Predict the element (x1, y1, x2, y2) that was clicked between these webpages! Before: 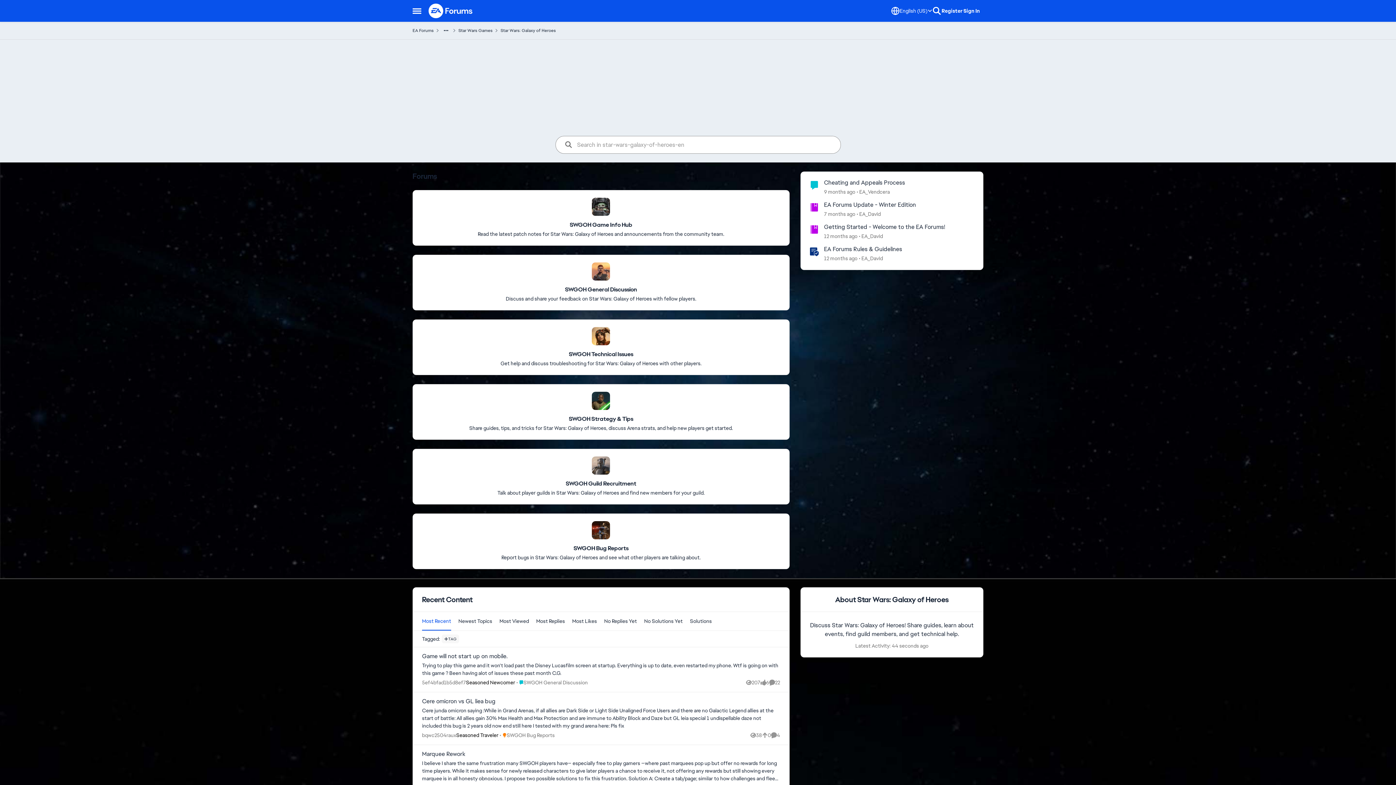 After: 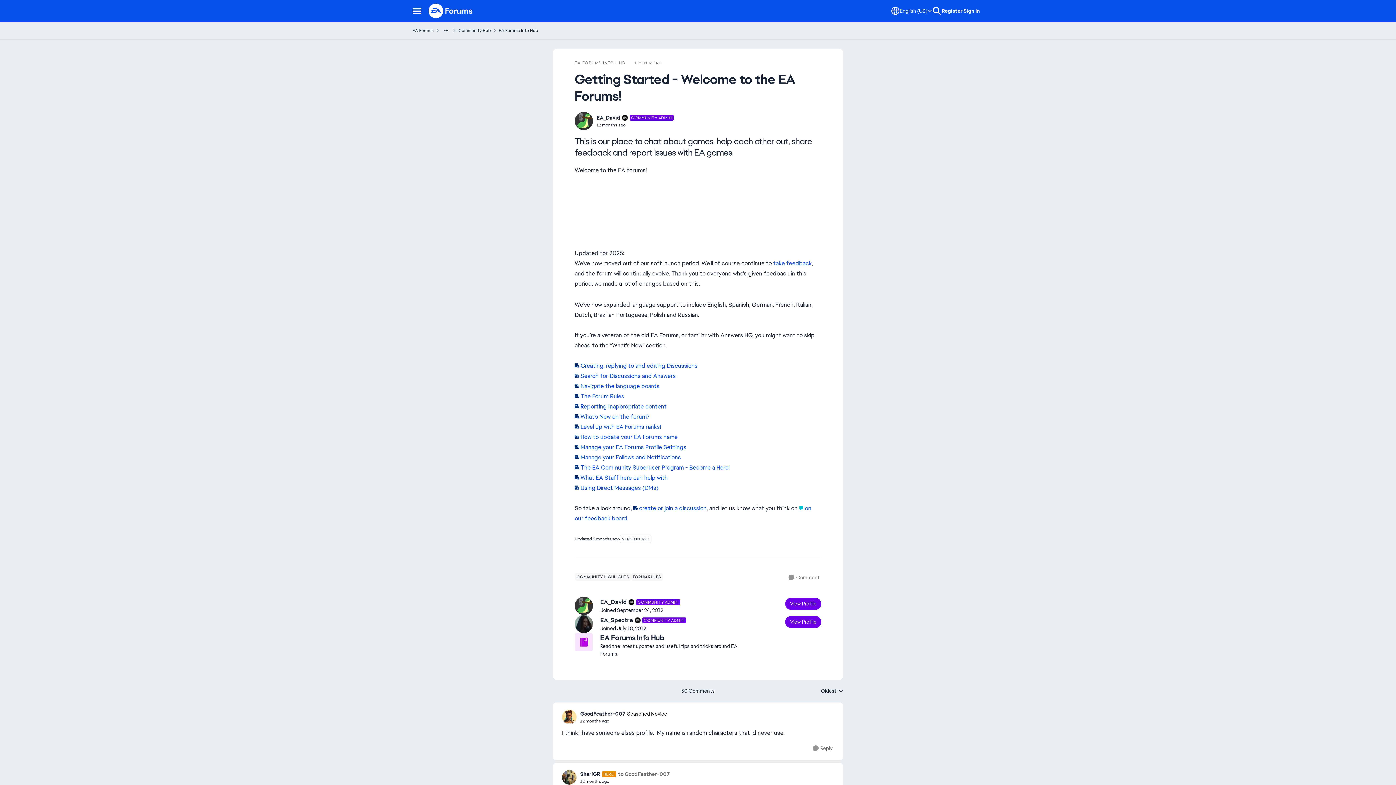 Action: bbox: (824, 223, 945, 230) label: Getting Started - Welcome to the EA Forums!